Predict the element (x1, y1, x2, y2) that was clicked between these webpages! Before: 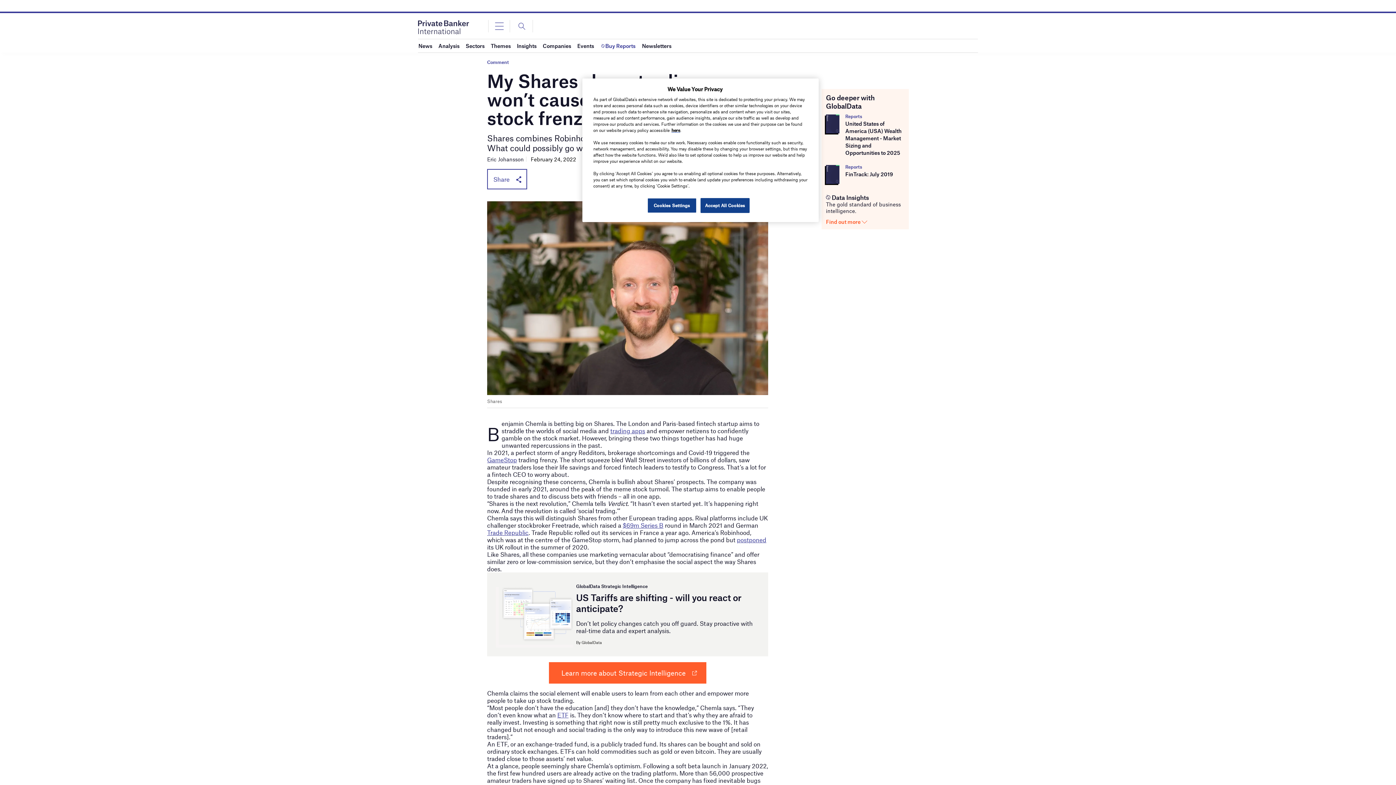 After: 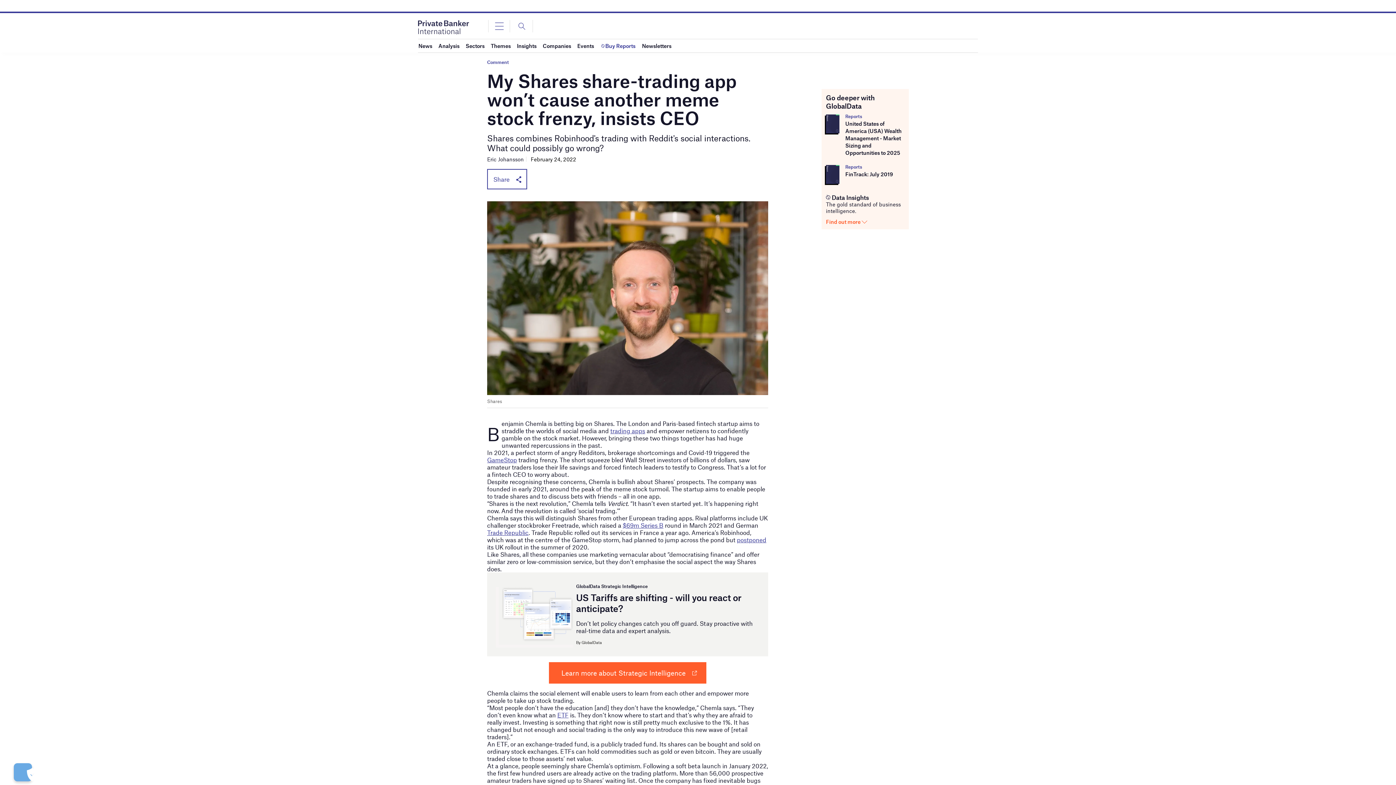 Action: label: Accept All Cookies bbox: (700, 198, 749, 213)